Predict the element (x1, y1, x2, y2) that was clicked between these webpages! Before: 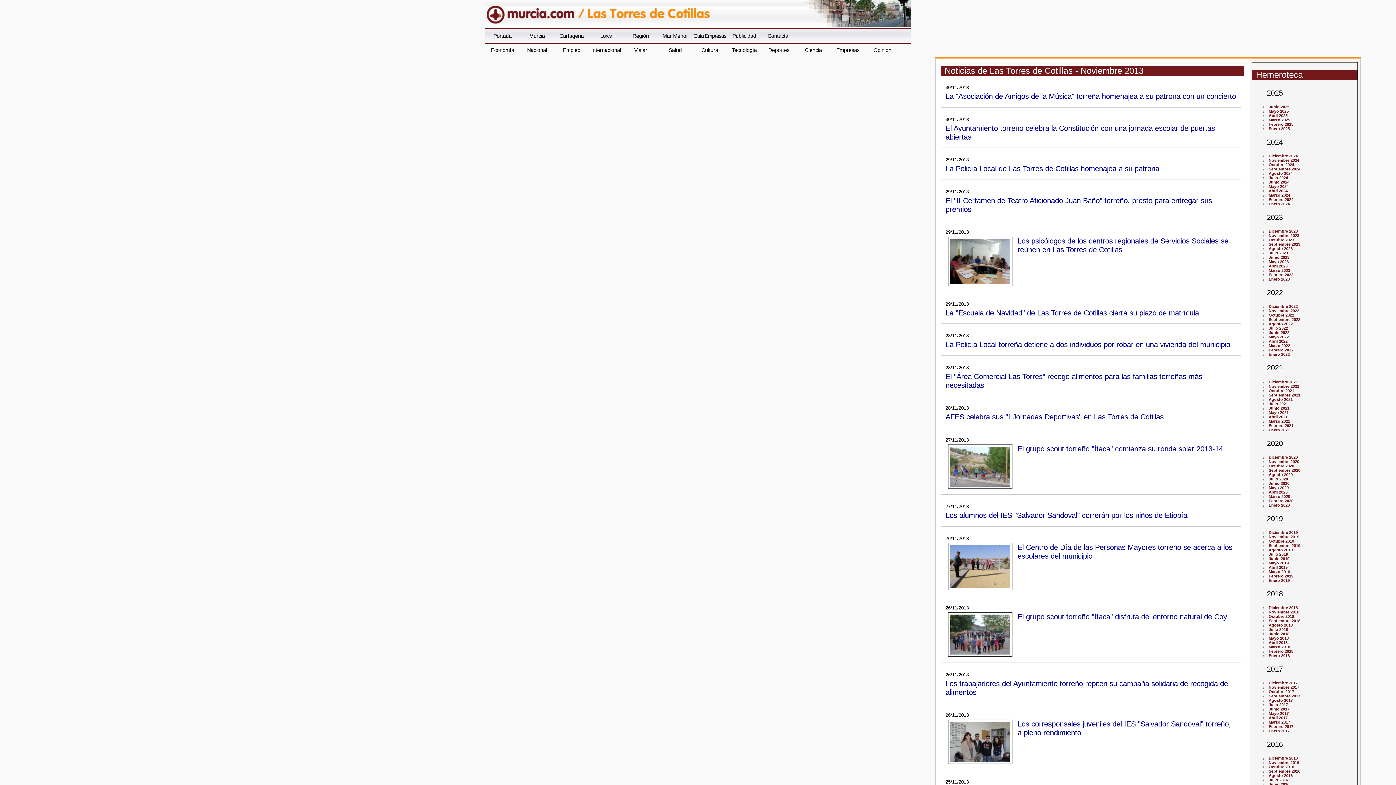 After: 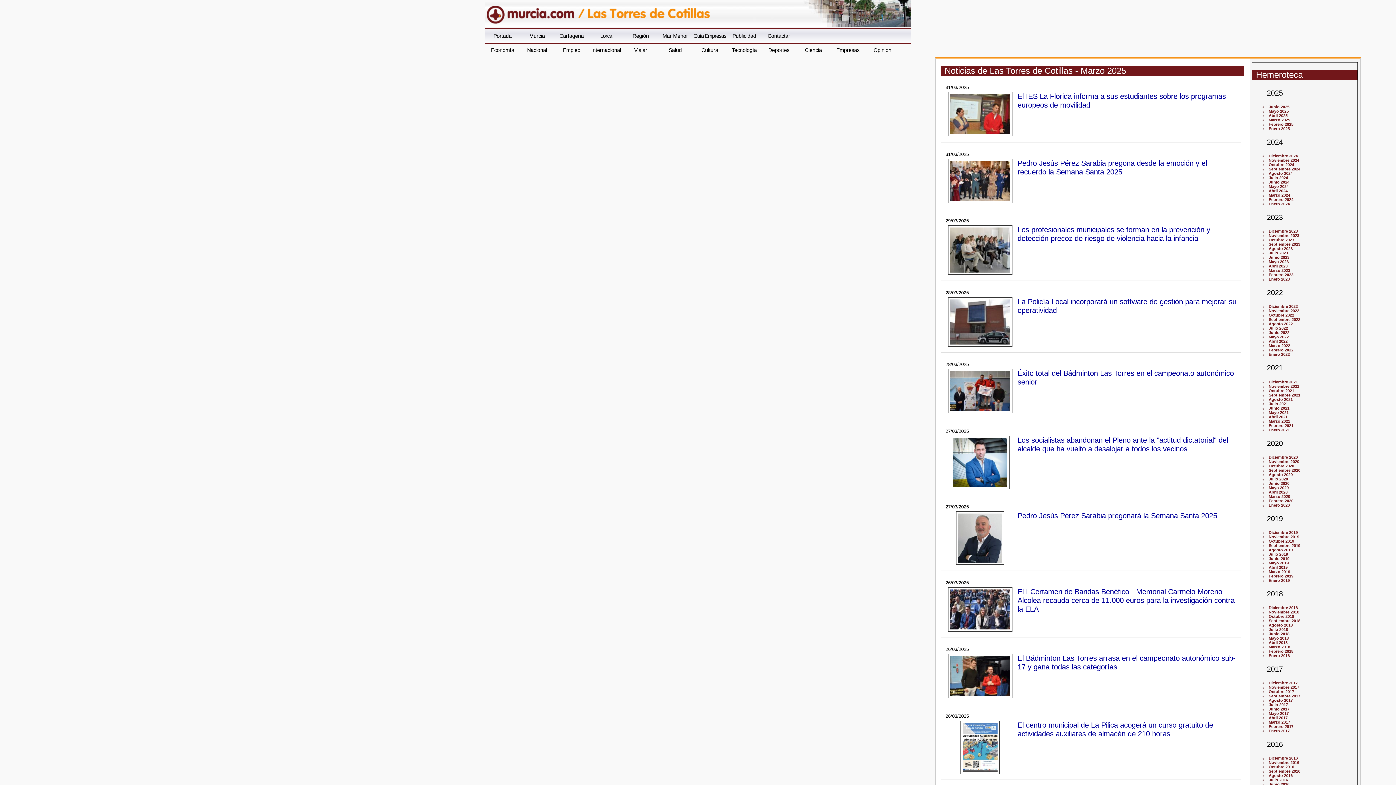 Action: label: Marzo 2025 bbox: (1267, 115, 1292, 123)